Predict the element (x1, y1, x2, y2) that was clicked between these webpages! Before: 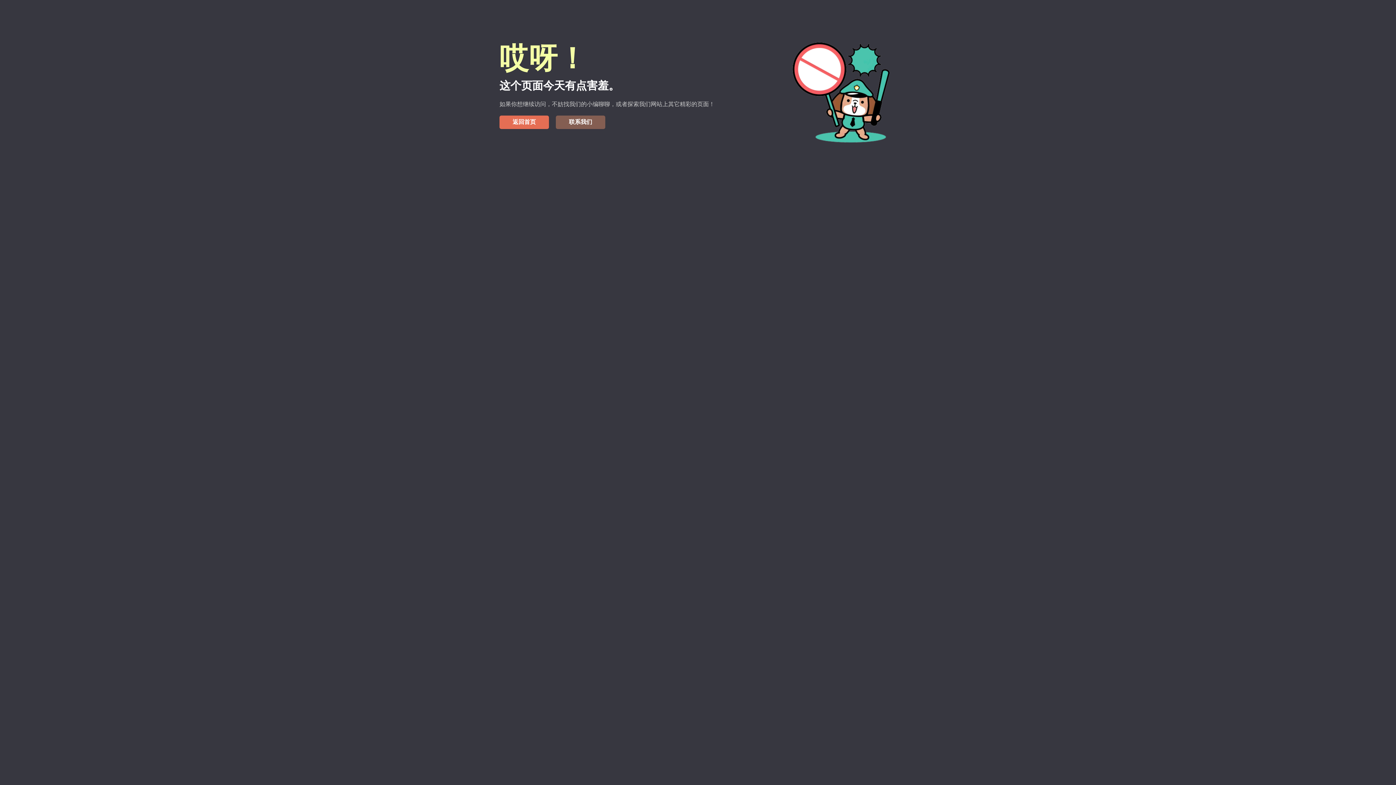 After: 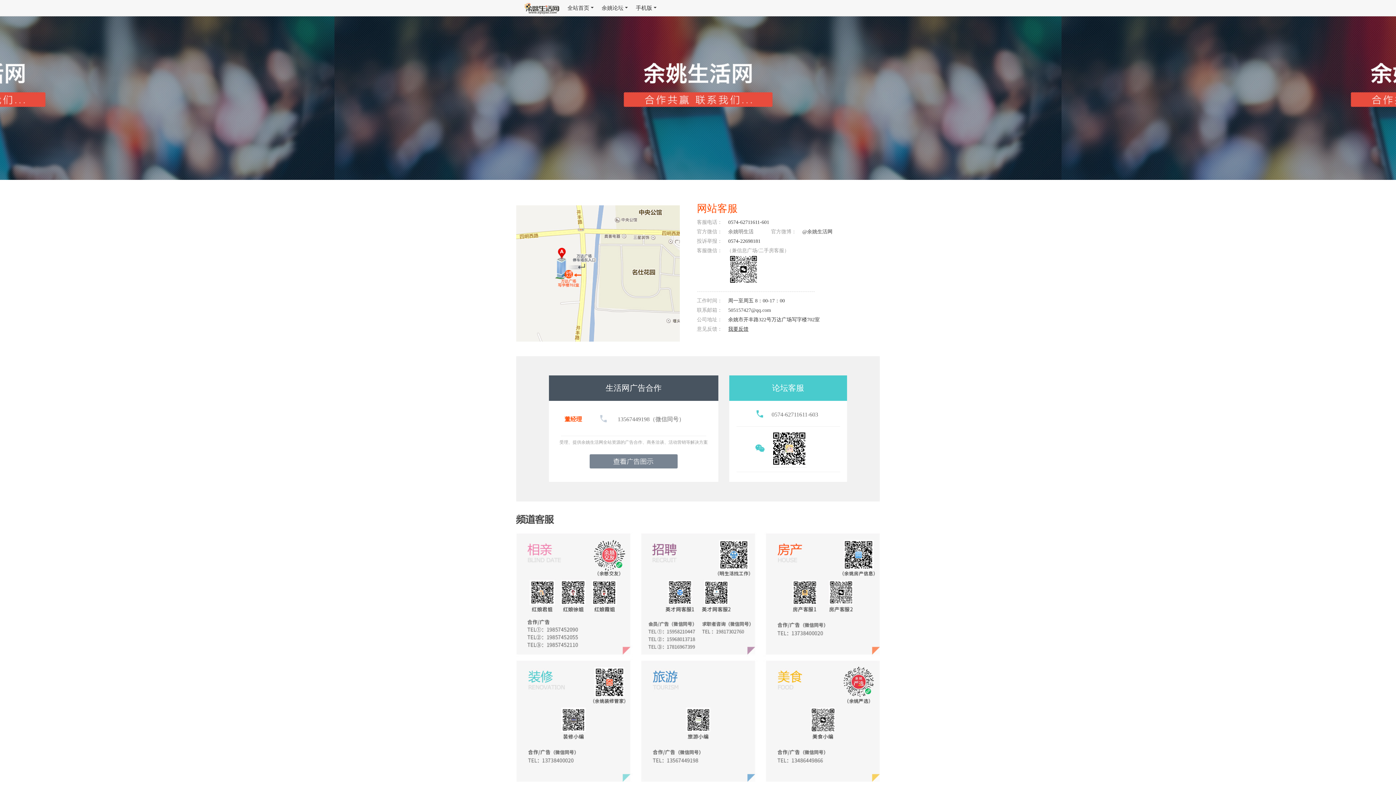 Action: bbox: (556, 115, 605, 129) label: 联系我们